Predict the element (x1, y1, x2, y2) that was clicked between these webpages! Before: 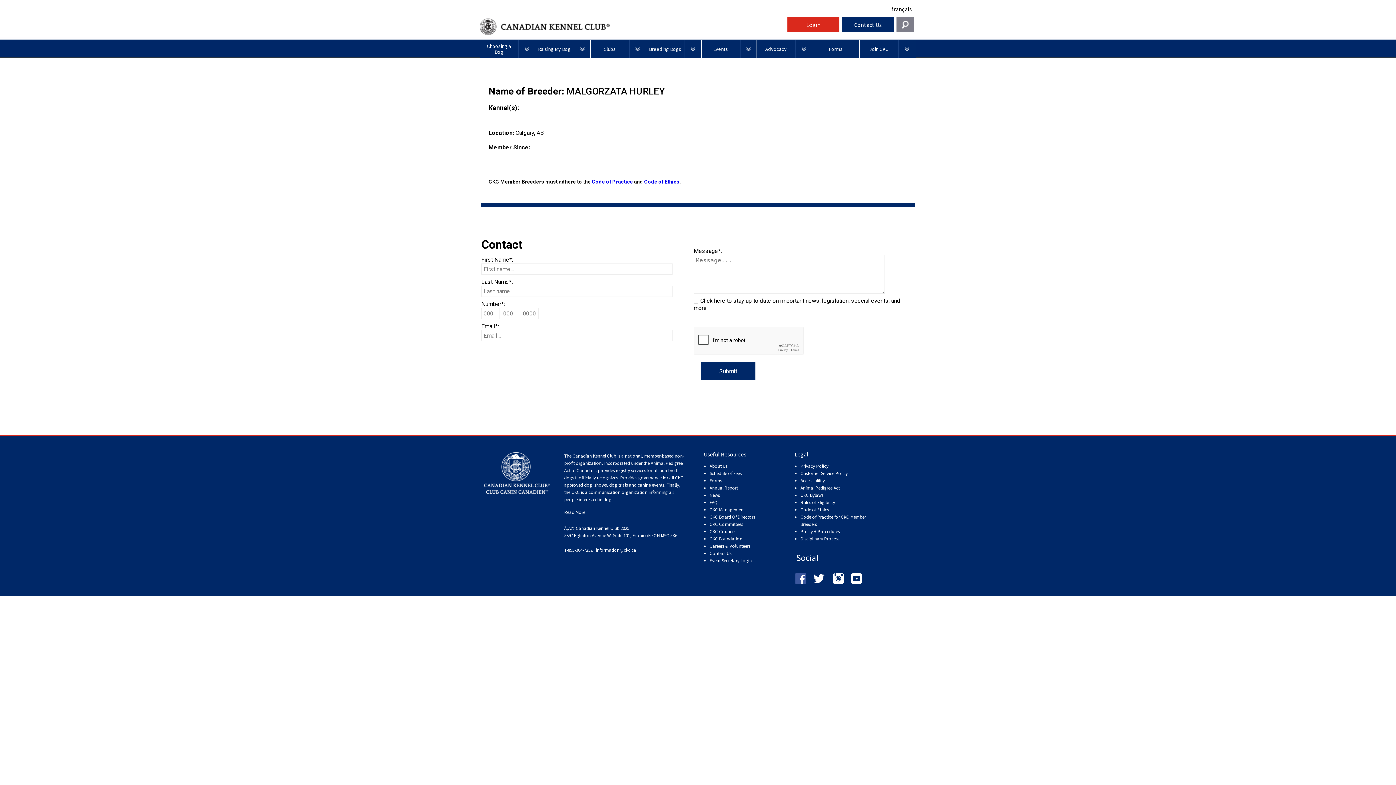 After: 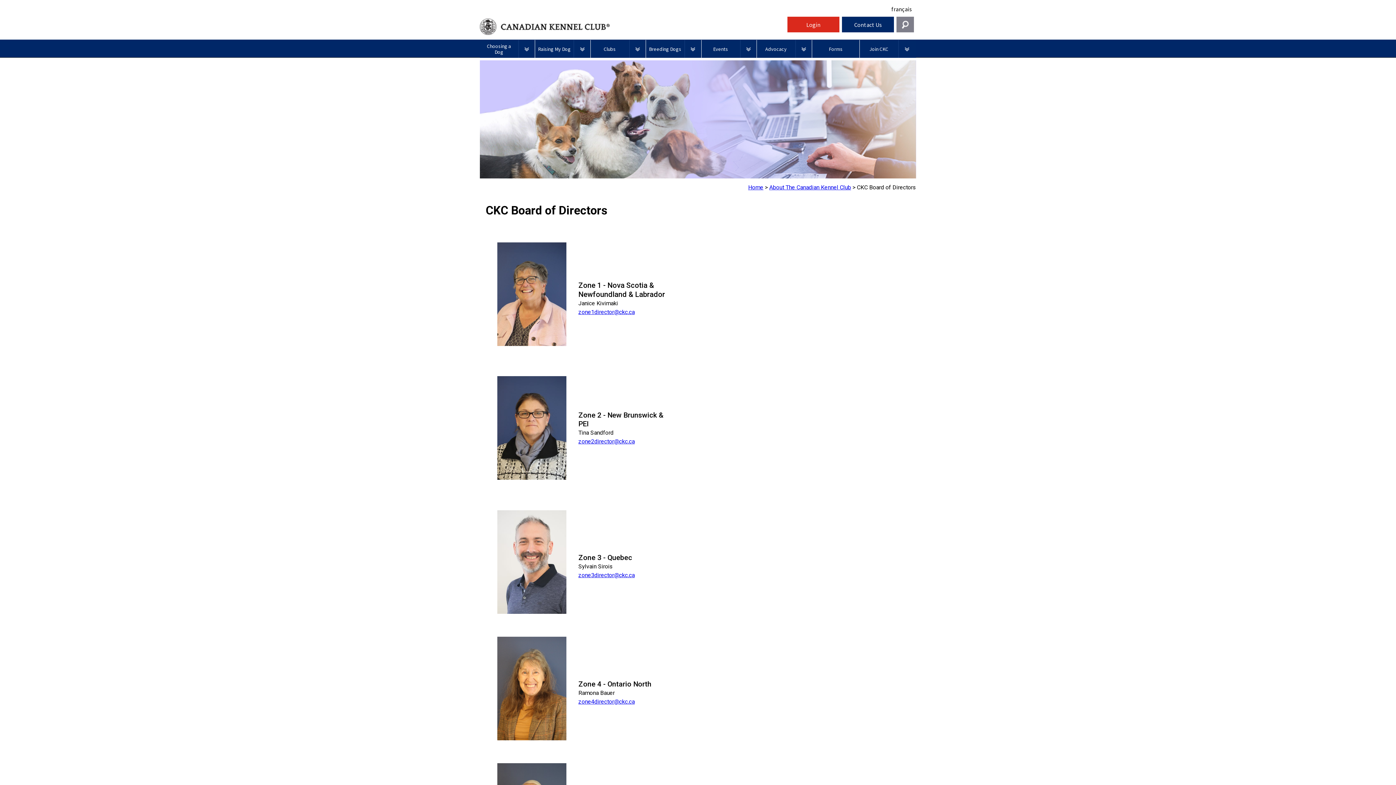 Action: label: CKC Board Of Directors bbox: (709, 513, 777, 521)